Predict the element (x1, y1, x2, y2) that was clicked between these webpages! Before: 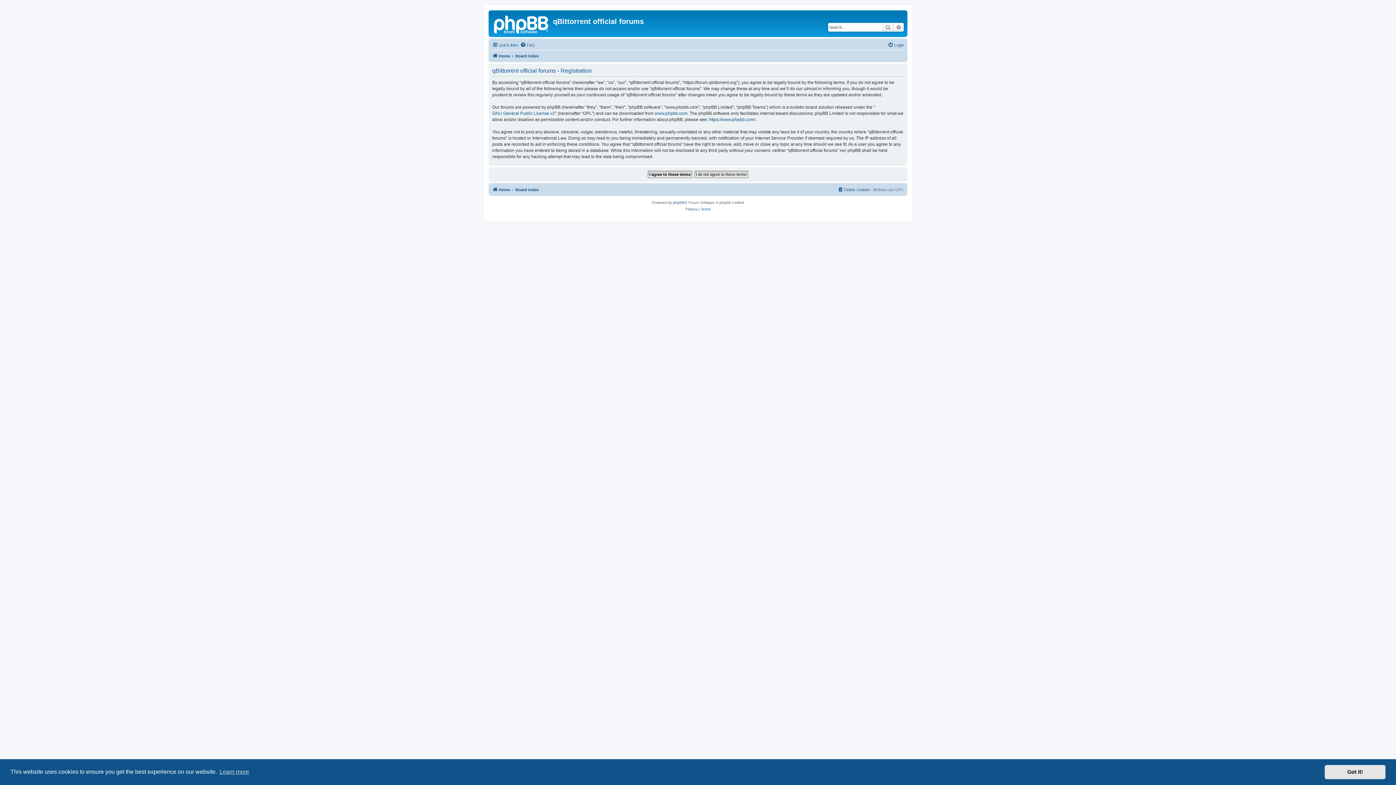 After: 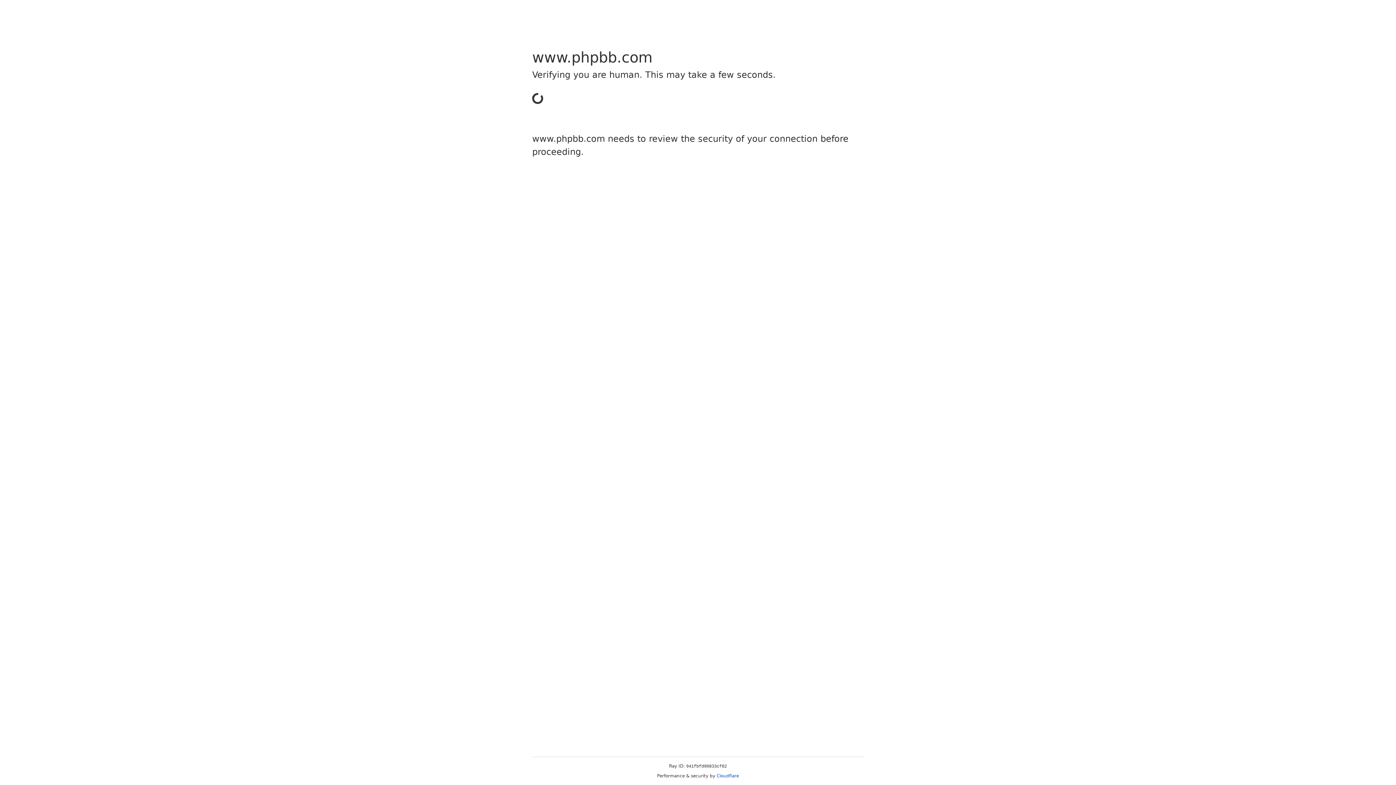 Action: label: phpBB bbox: (673, 199, 684, 206)